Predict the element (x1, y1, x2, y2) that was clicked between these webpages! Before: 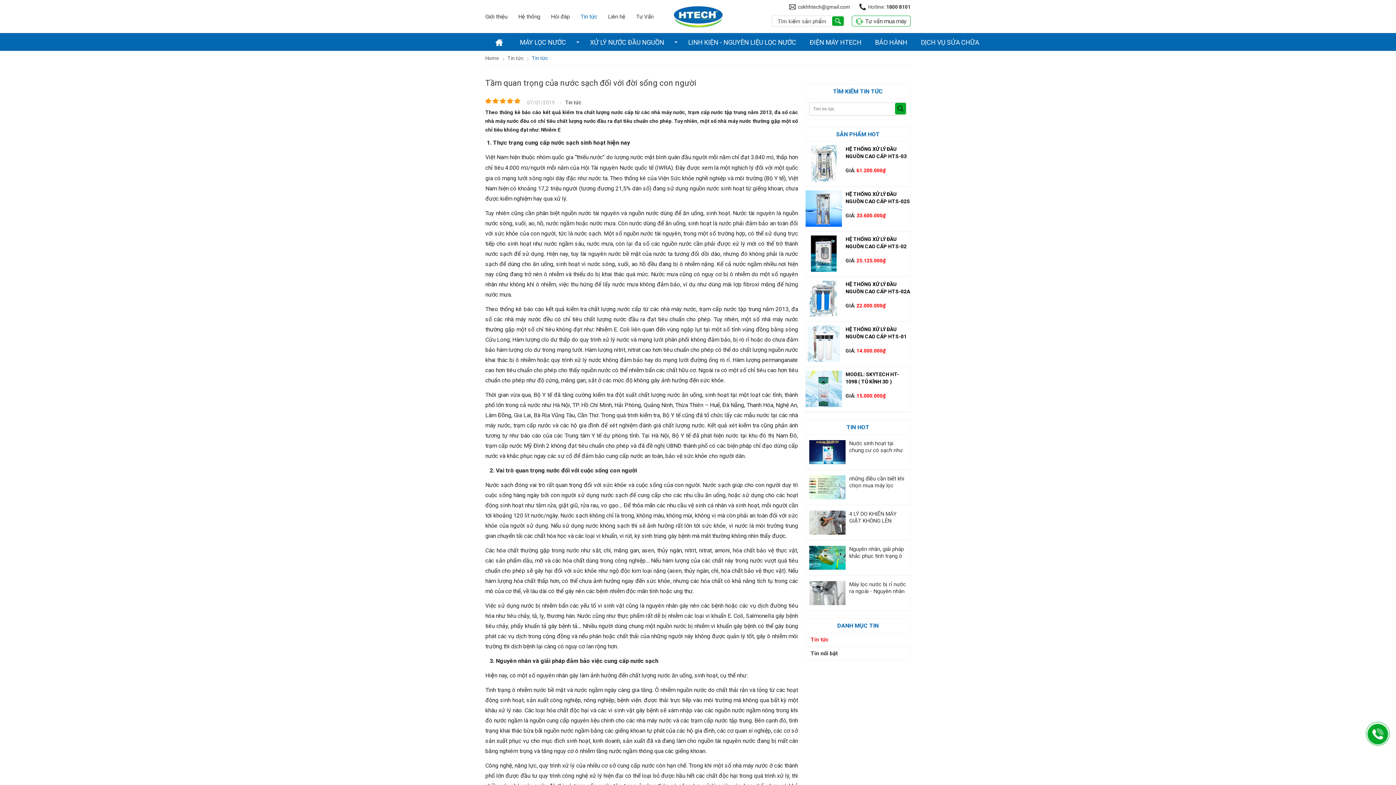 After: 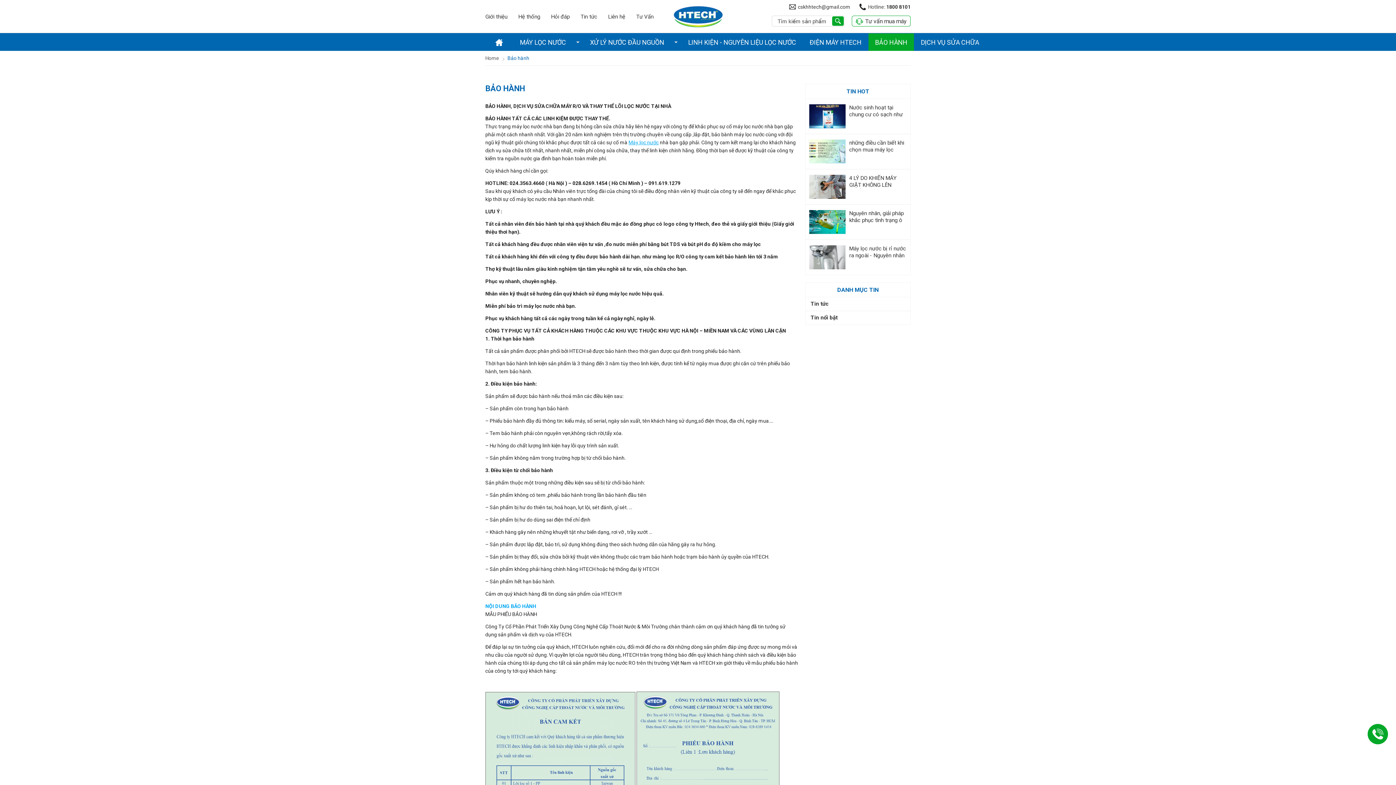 Action: label: BẢO HÀNH bbox: (868, 33, 914, 50)